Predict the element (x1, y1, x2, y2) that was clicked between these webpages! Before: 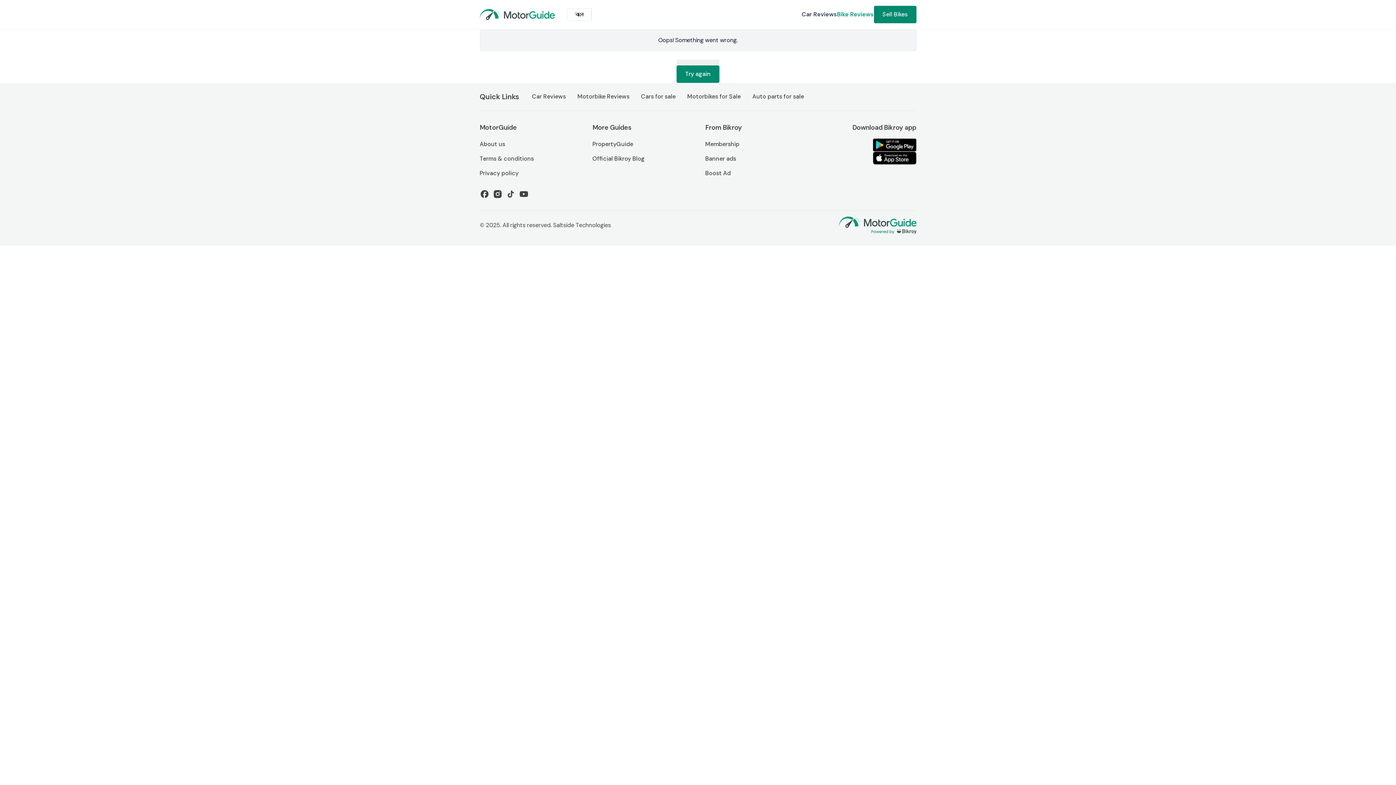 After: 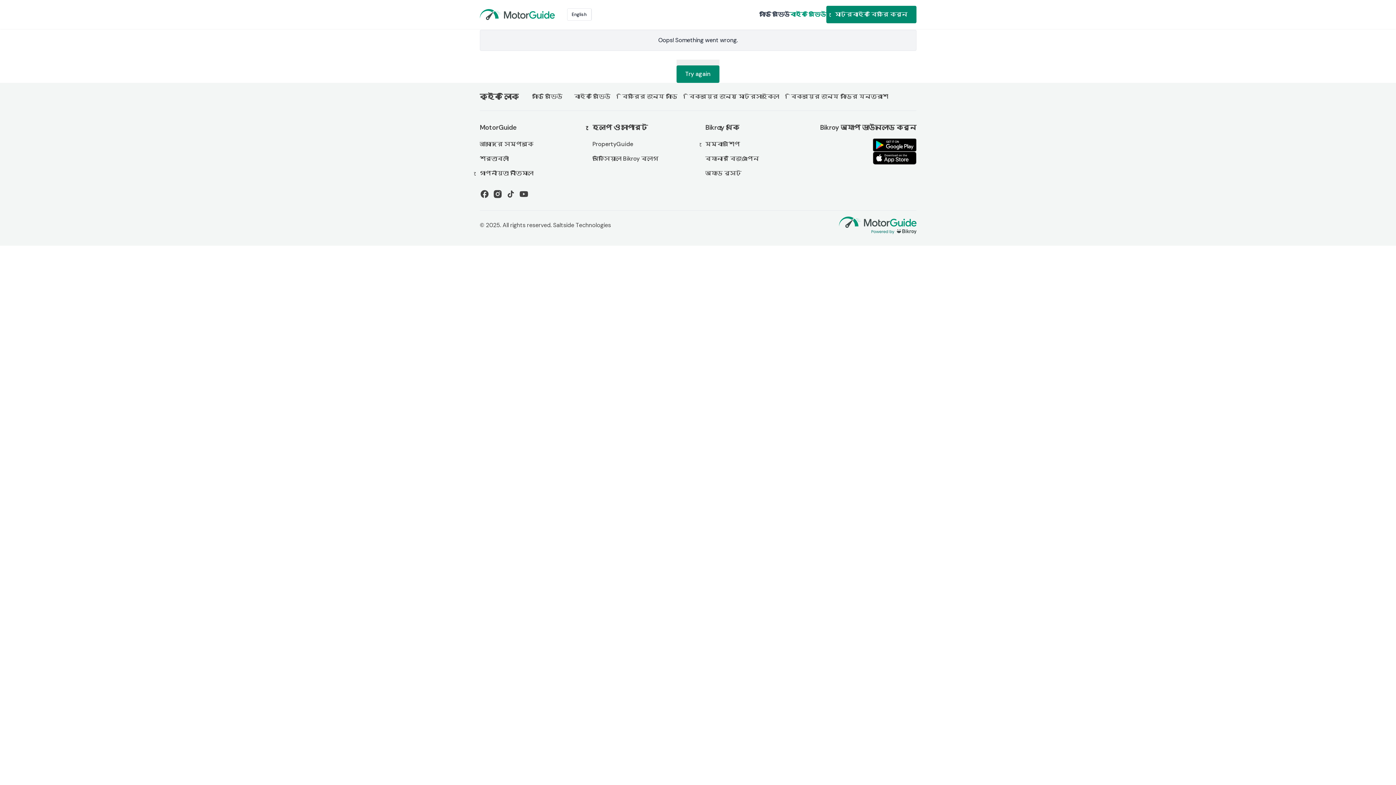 Action: bbox: (567, 7, 591, 21) label: বাংলা